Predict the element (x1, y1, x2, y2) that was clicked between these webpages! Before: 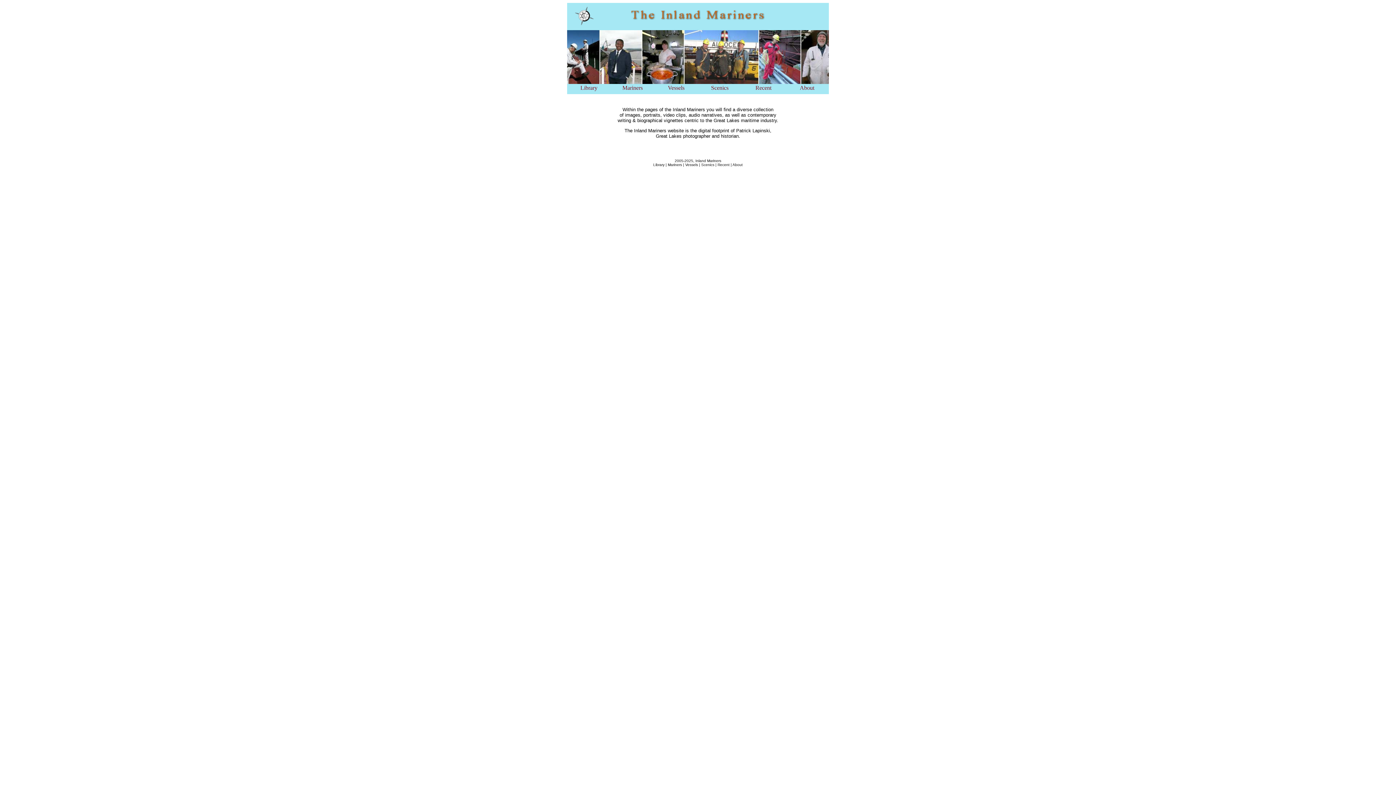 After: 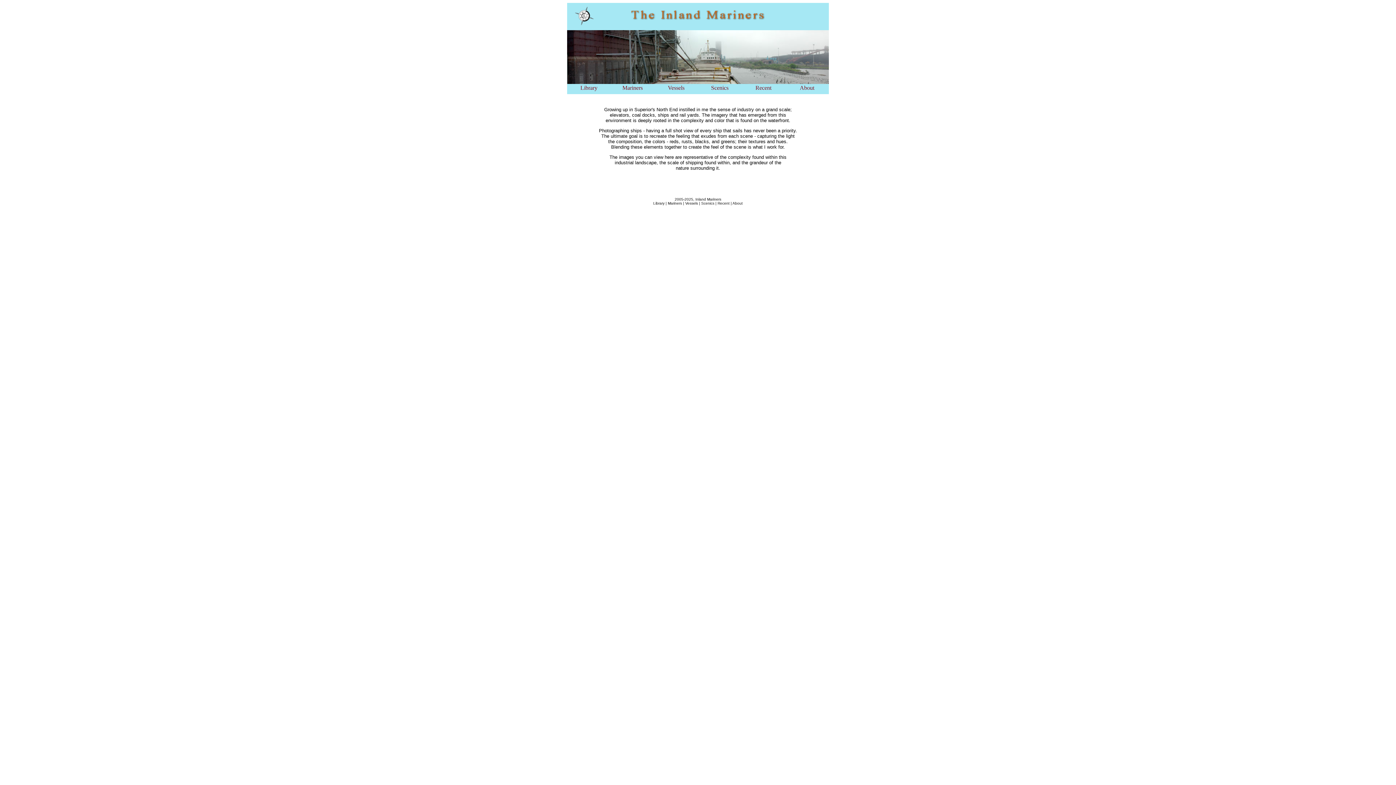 Action: bbox: (668, 84, 684, 90) label: Vessels